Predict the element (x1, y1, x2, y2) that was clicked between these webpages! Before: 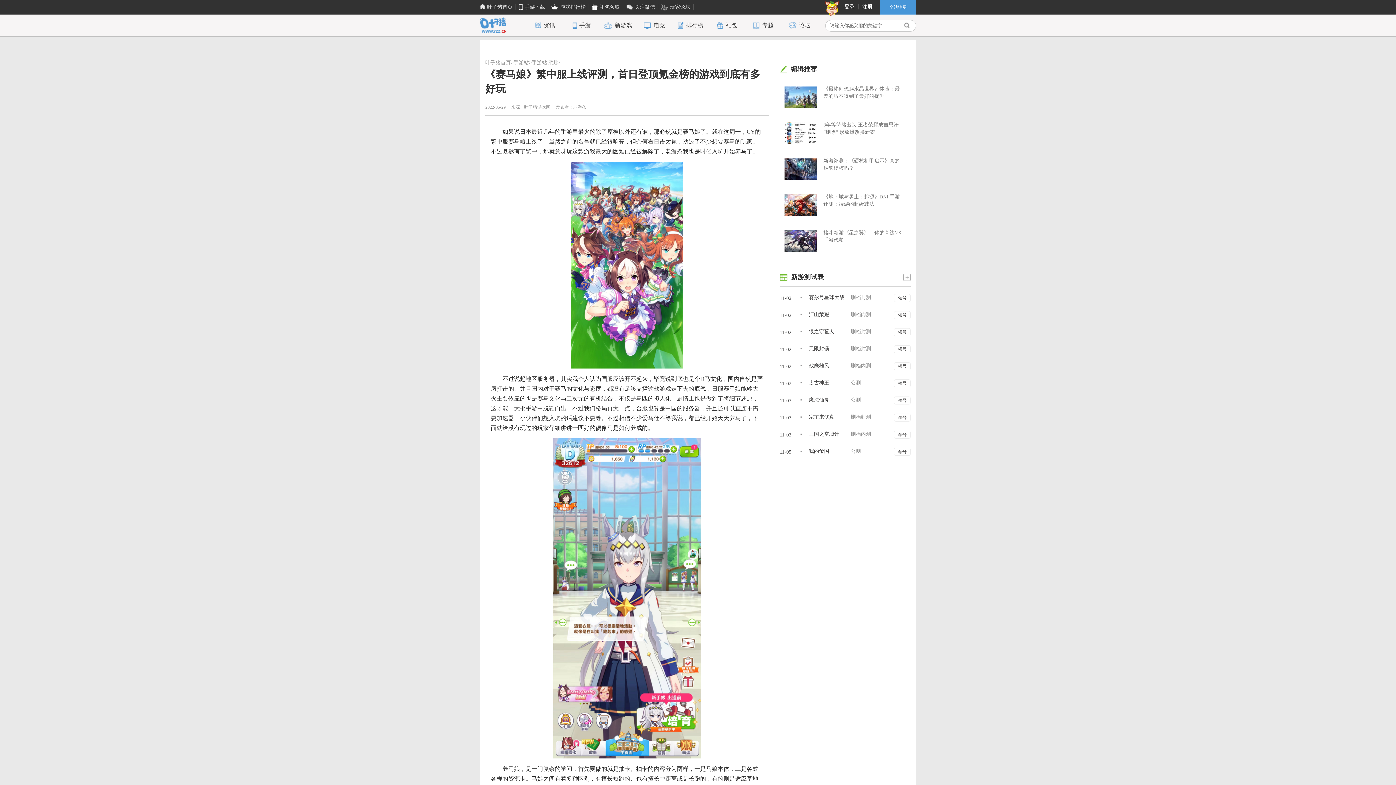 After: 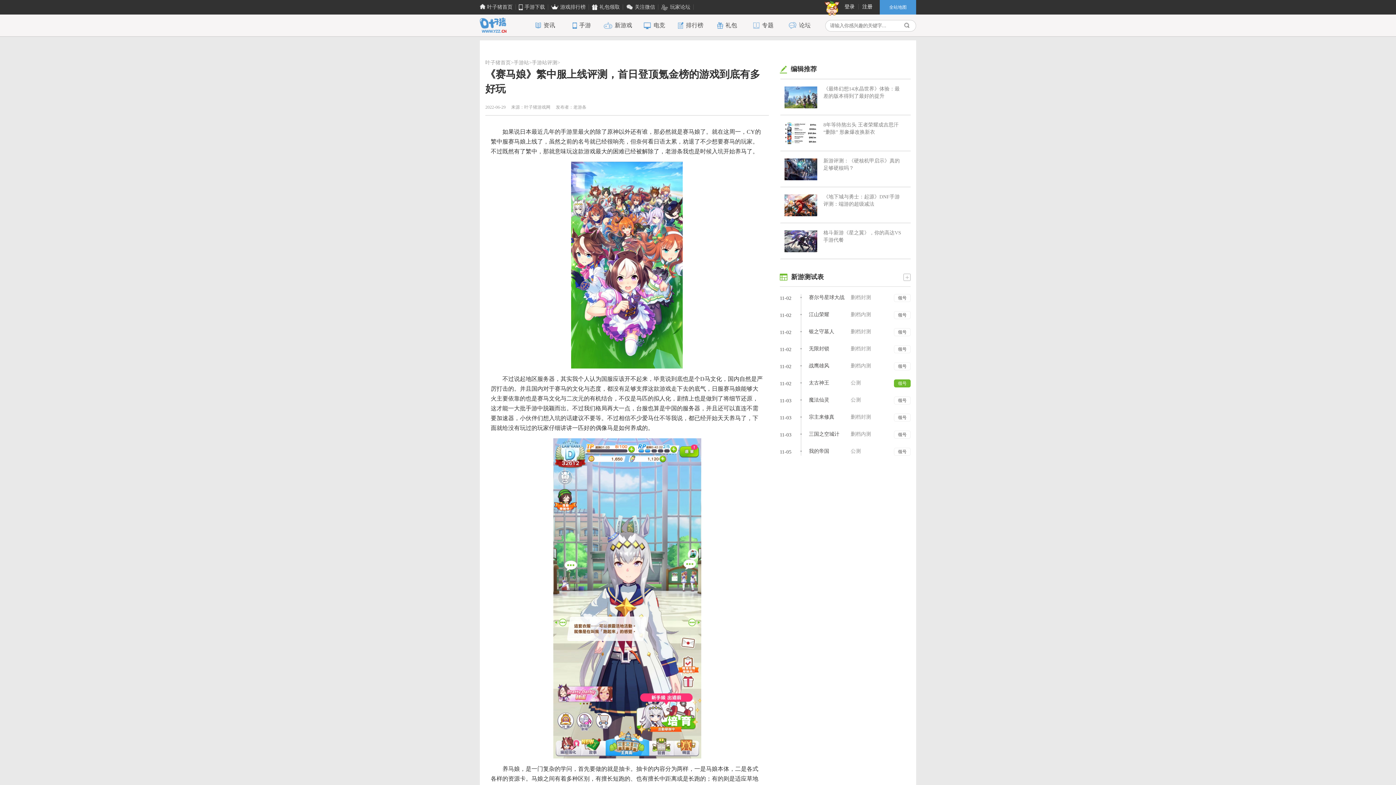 Action: bbox: (780, 379, 910, 387) label: 领号
11-02
 
太古神王
公测